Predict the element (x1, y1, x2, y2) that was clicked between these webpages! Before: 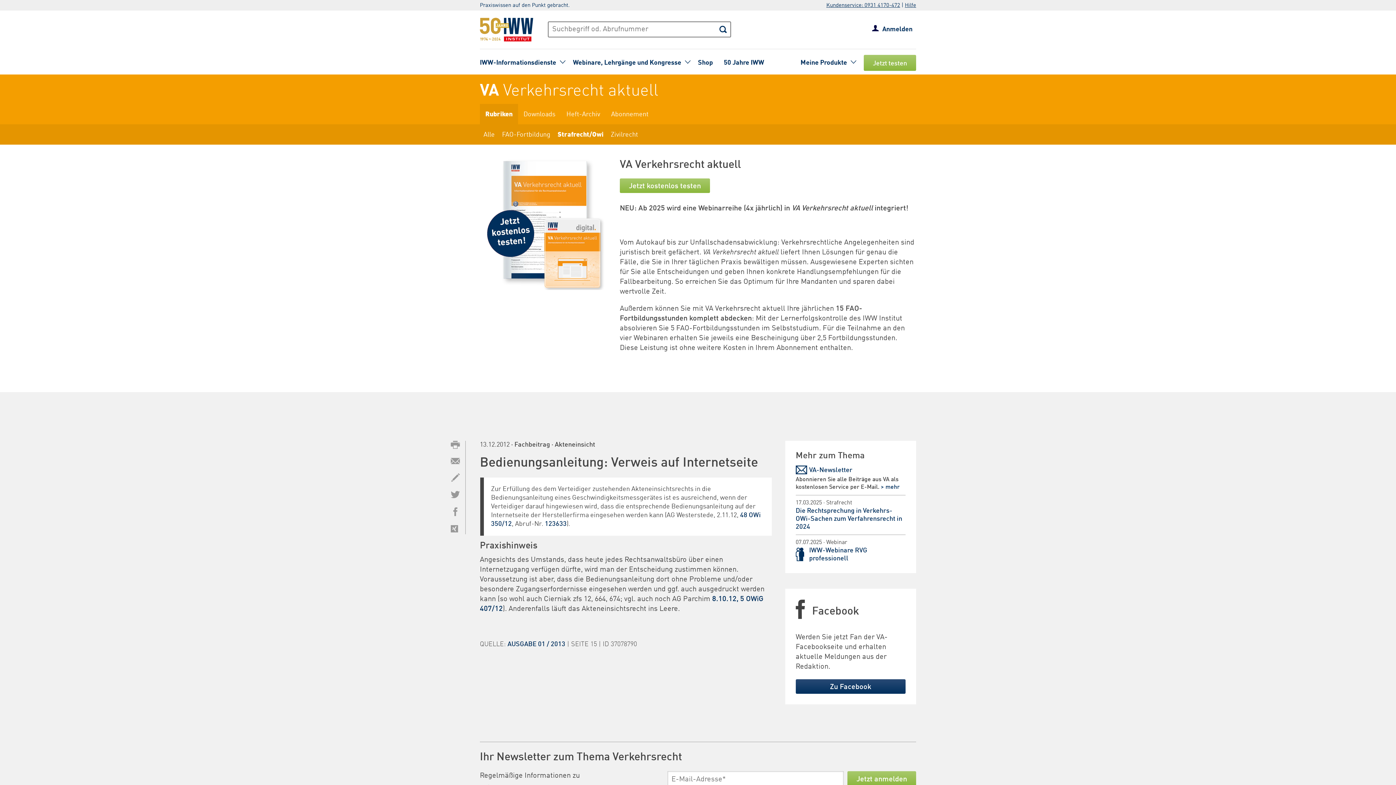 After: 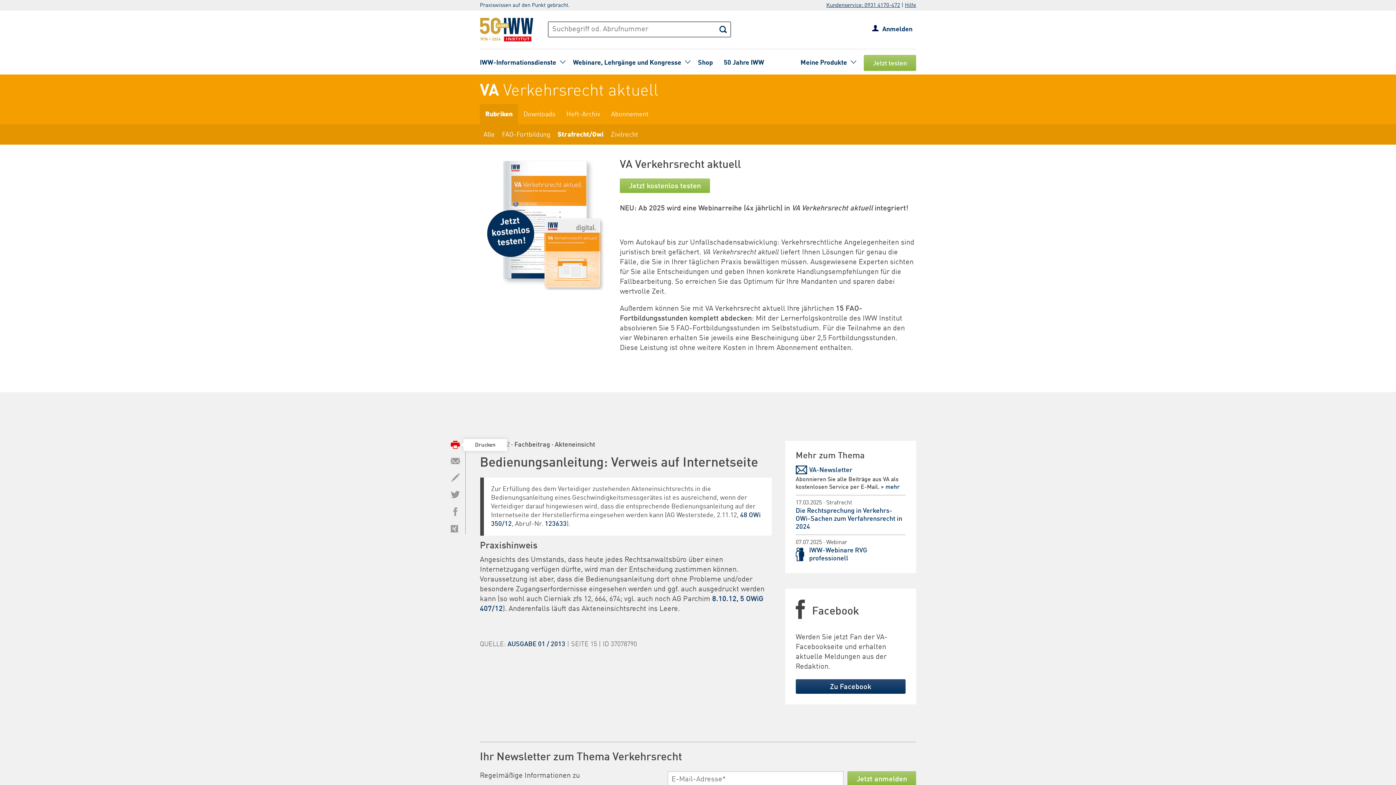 Action: bbox: (450, 441, 460, 451)